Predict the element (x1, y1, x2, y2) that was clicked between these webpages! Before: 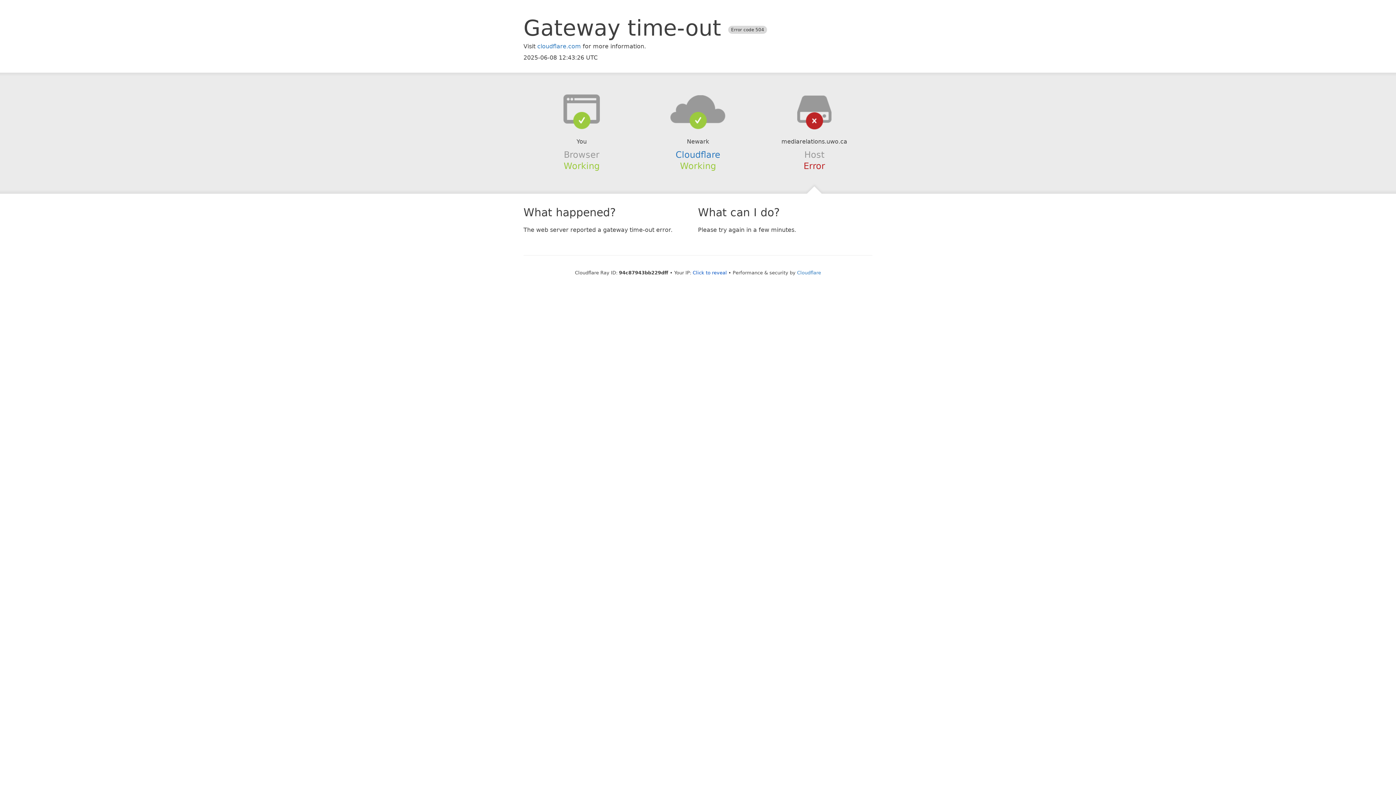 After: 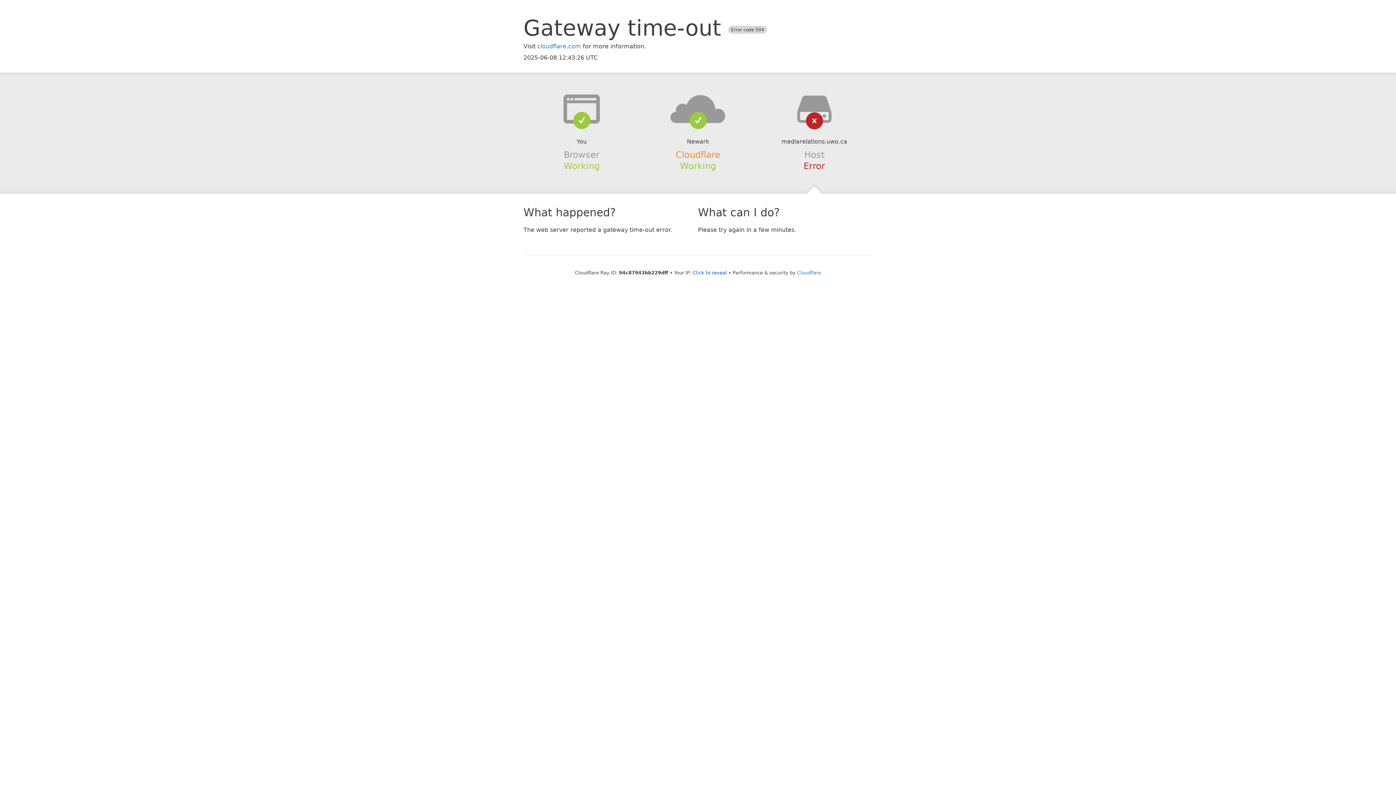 Action: label: Cloudflare bbox: (675, 149, 720, 159)